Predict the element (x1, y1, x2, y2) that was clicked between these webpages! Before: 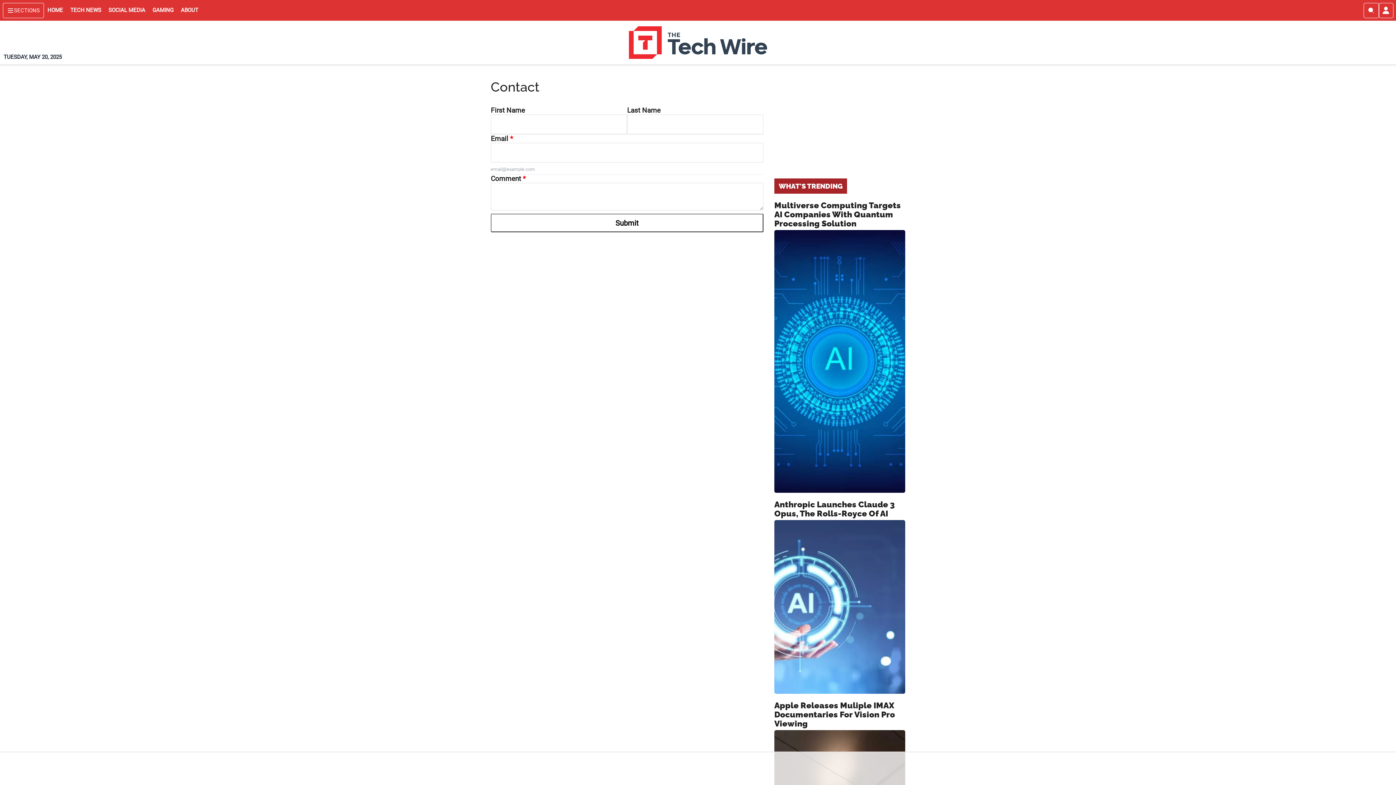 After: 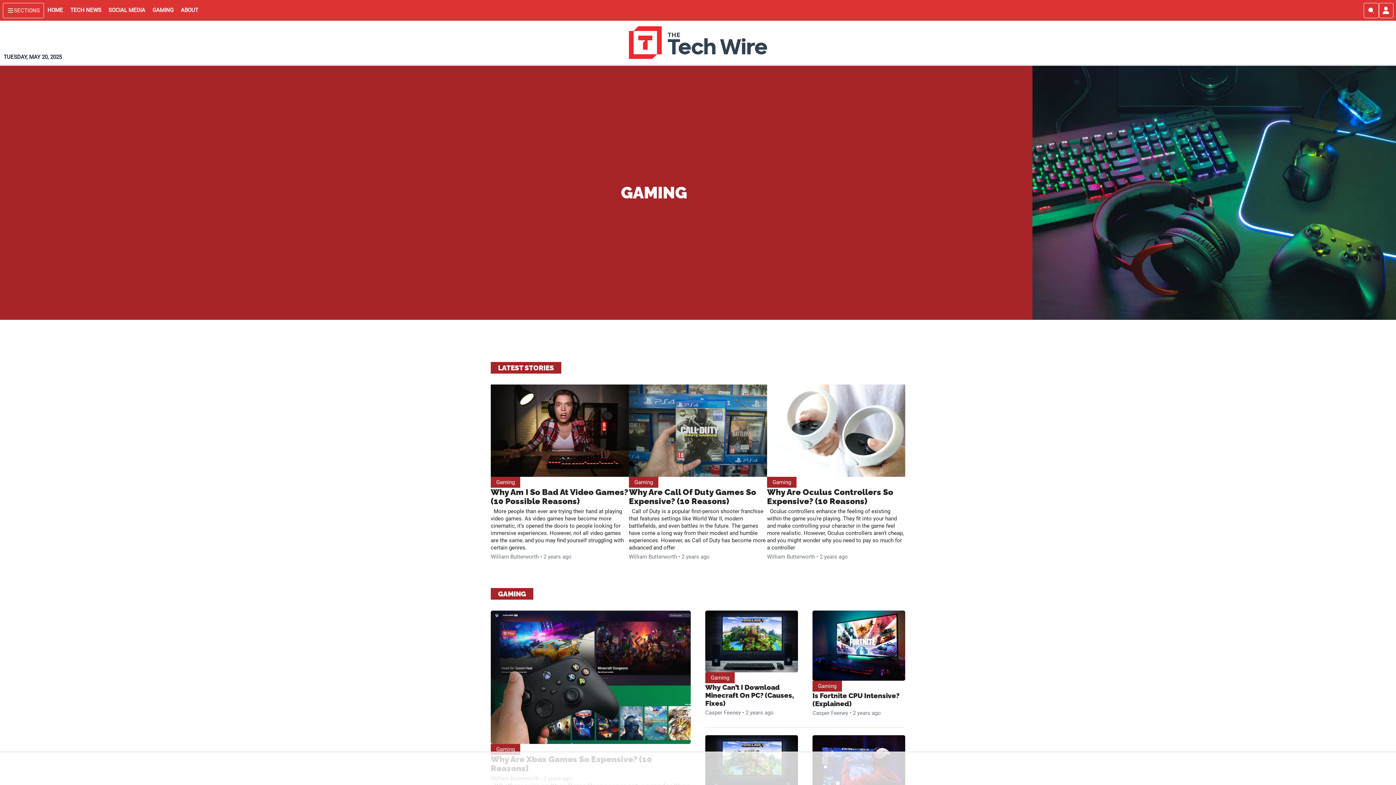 Action: label: Gaming bbox: (152, 6, 173, 14)